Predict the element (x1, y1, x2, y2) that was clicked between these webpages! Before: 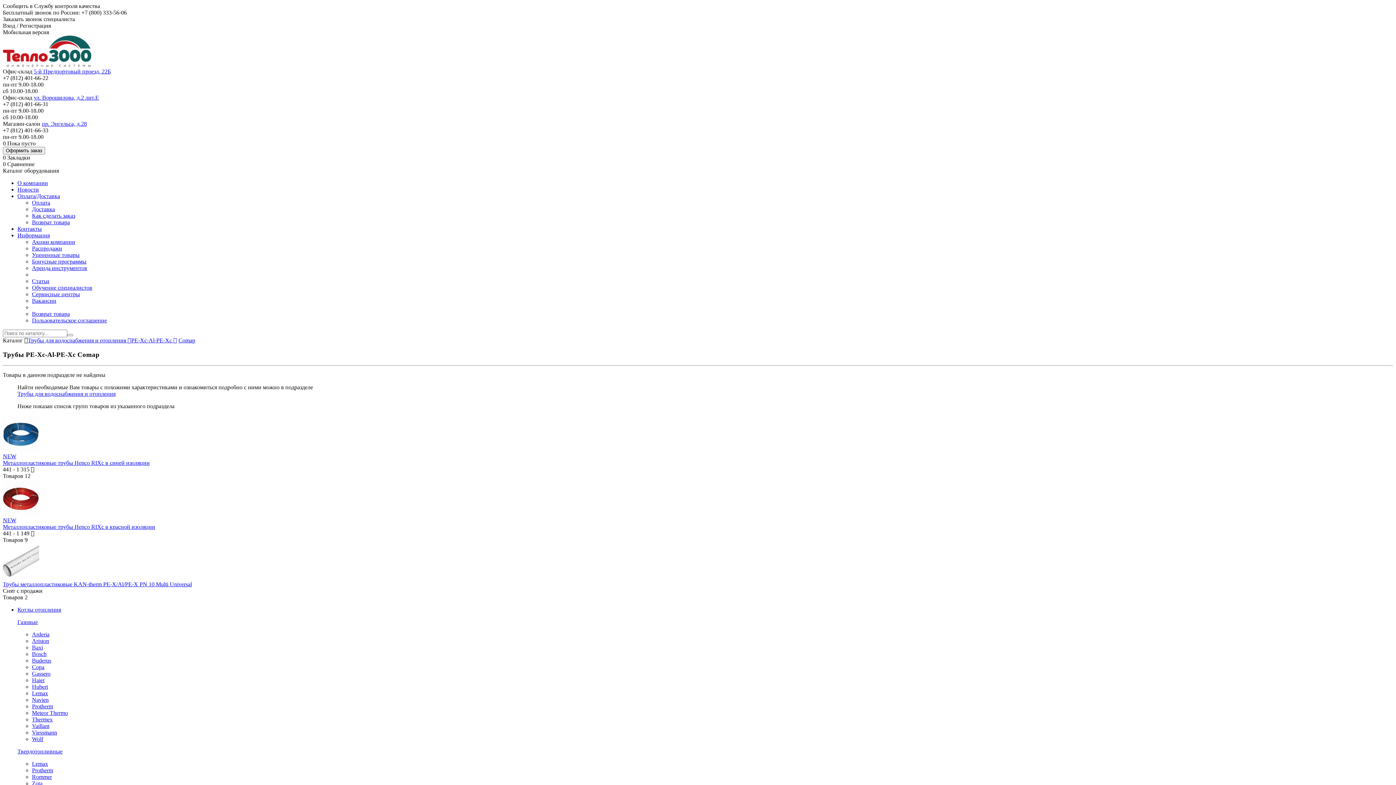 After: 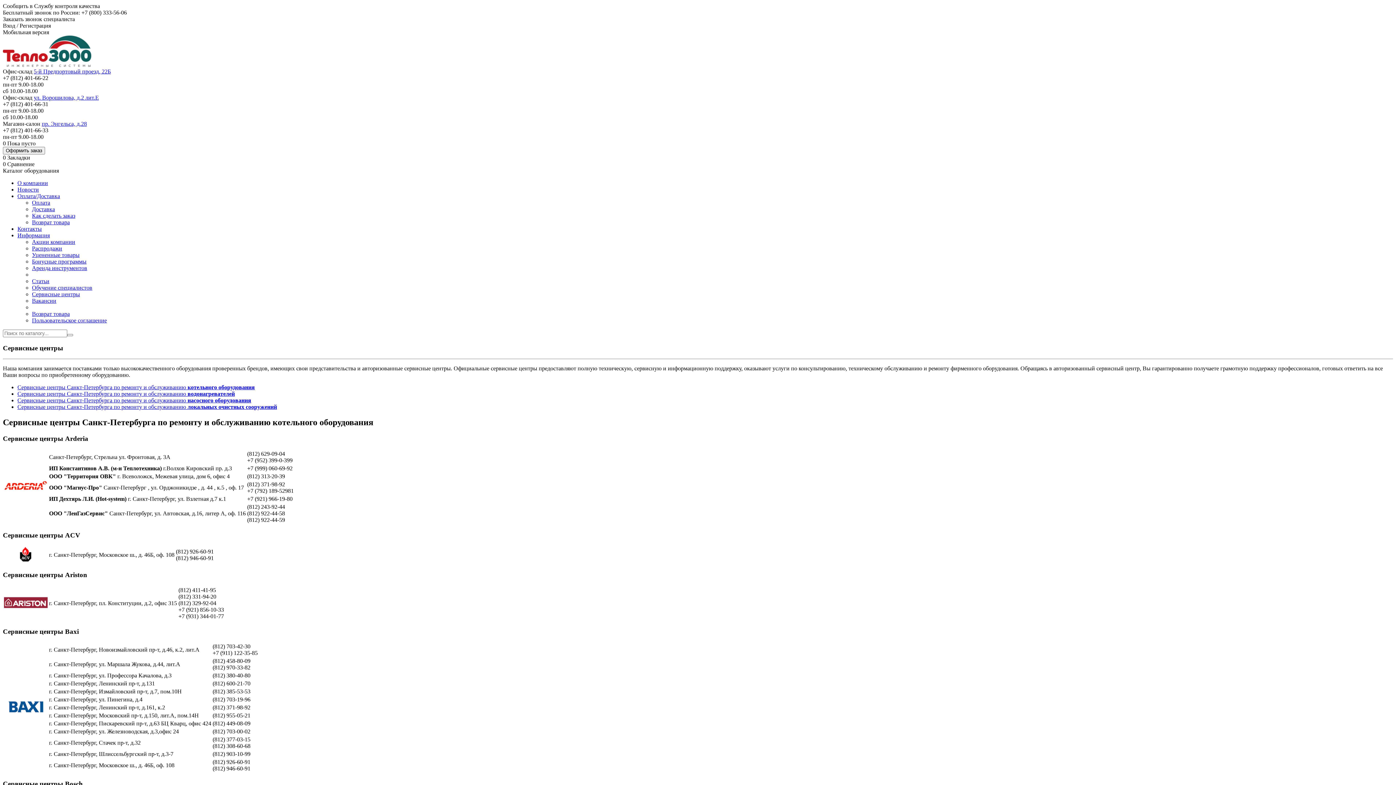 Action: bbox: (32, 291, 80, 297) label: Сервисные центры